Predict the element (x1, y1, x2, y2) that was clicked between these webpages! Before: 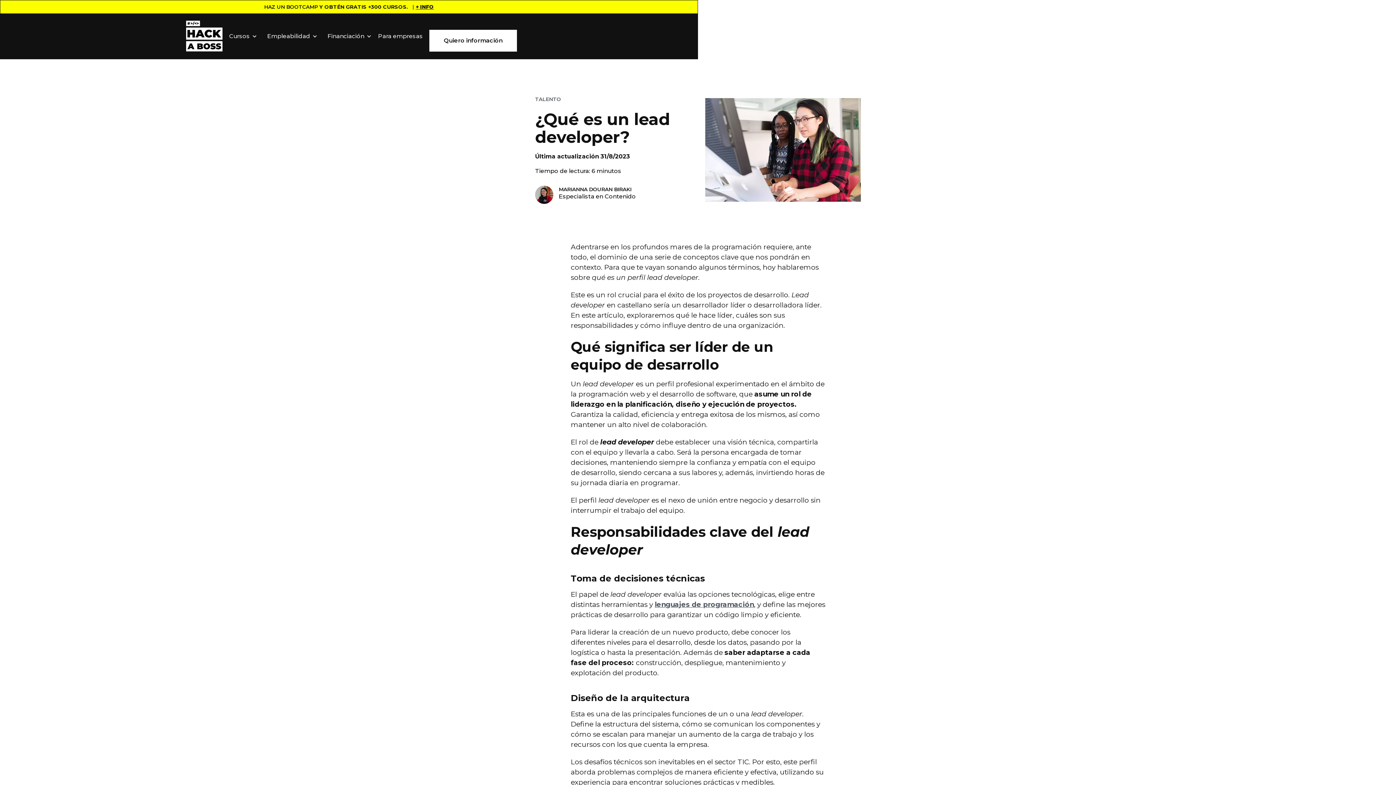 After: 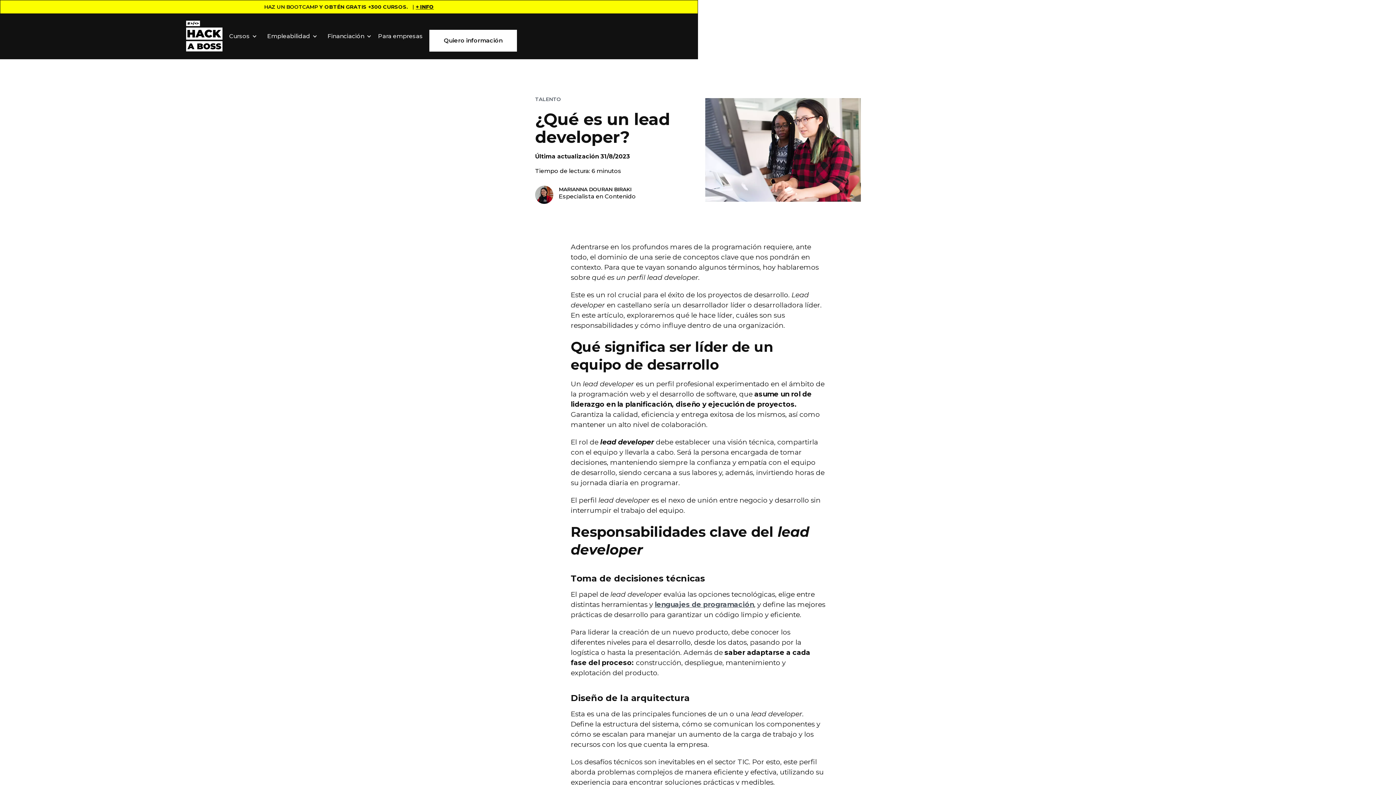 Action: bbox: (222, 25, 260, 47) label: Cursos